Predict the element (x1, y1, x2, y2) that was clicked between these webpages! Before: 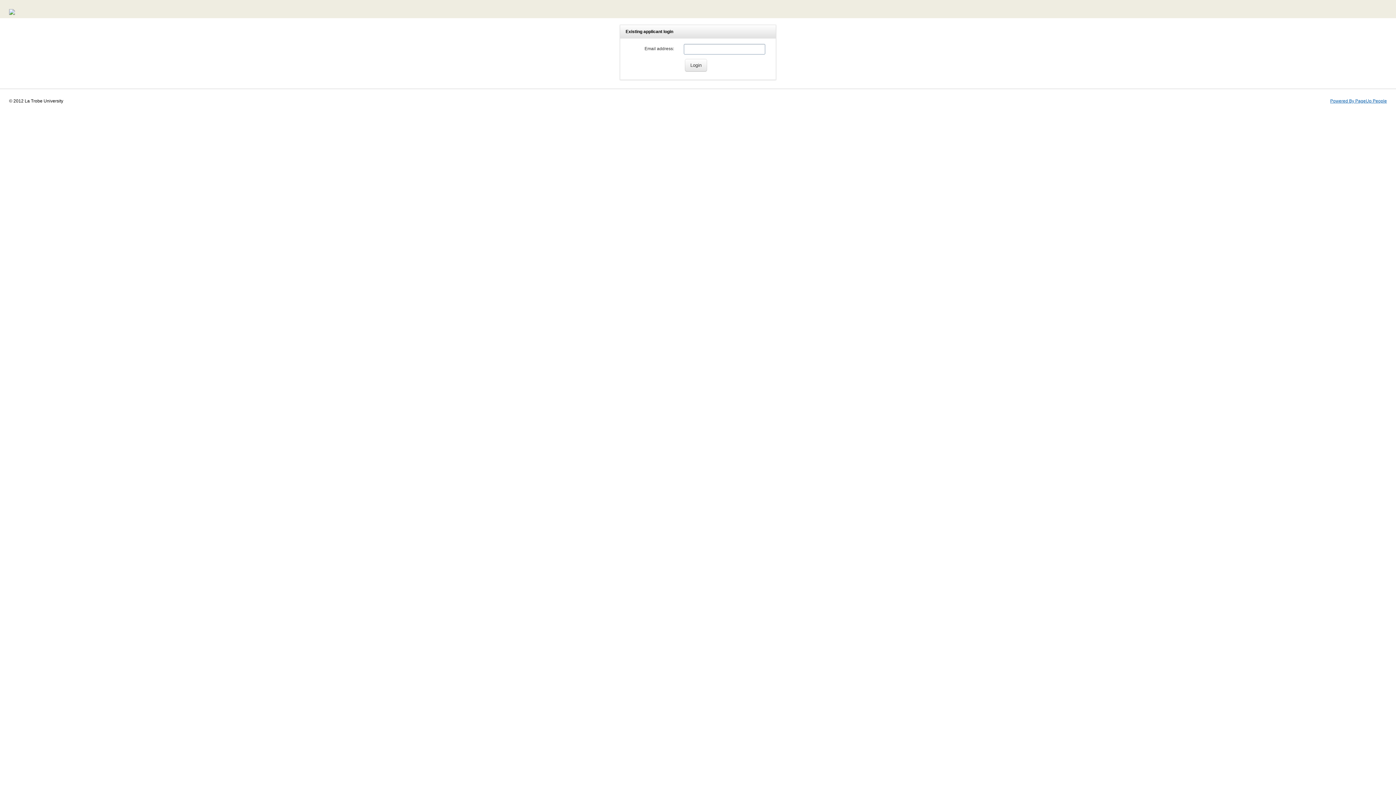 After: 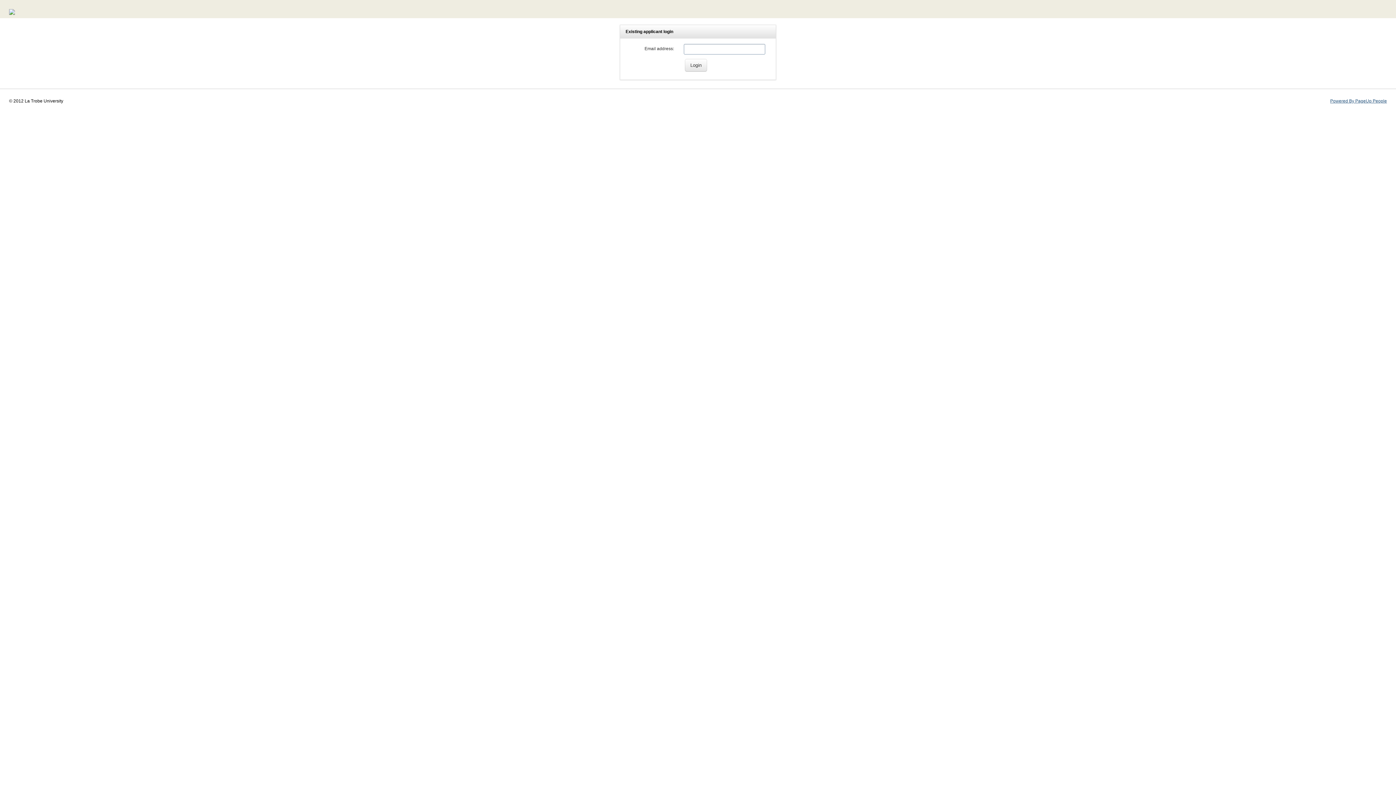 Action: label: Powered By PageUp People bbox: (1330, 98, 1387, 103)